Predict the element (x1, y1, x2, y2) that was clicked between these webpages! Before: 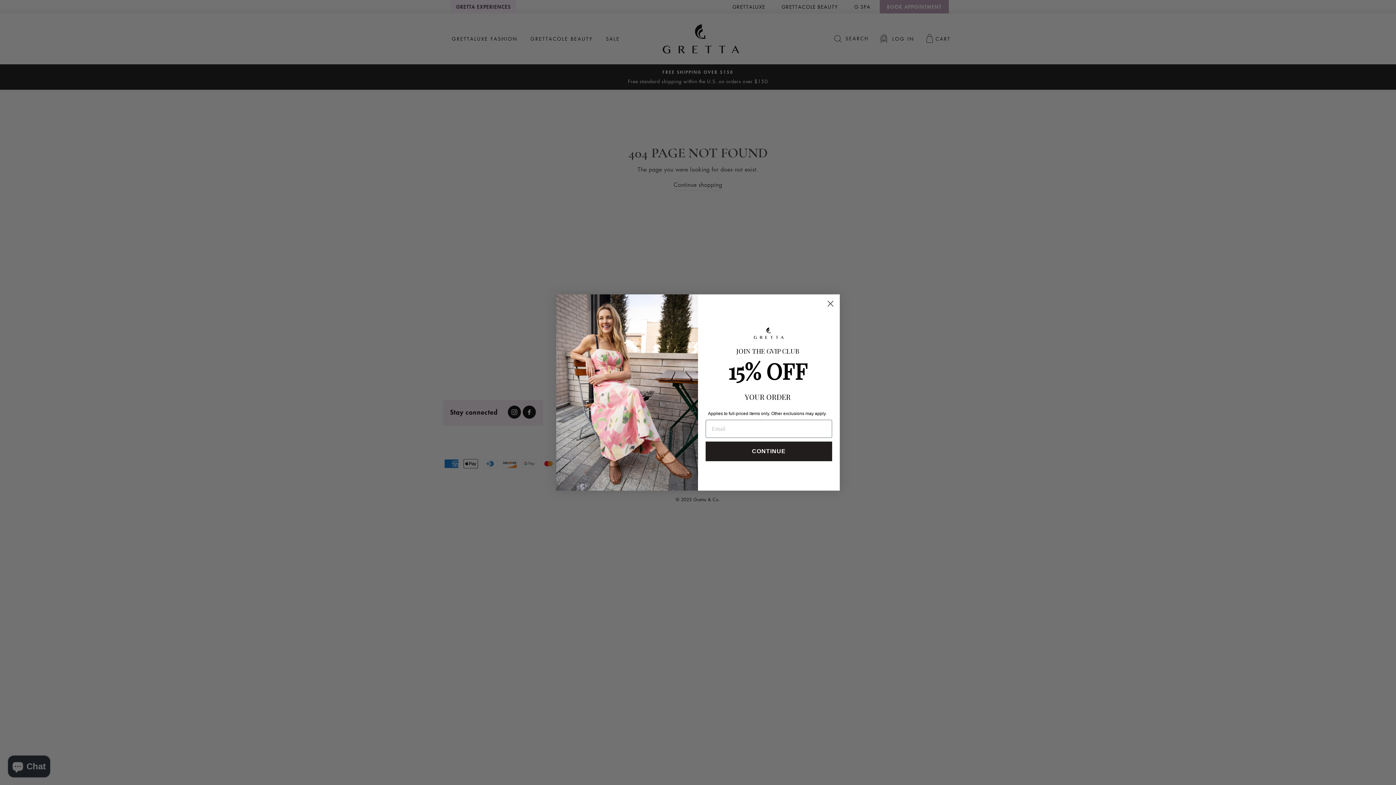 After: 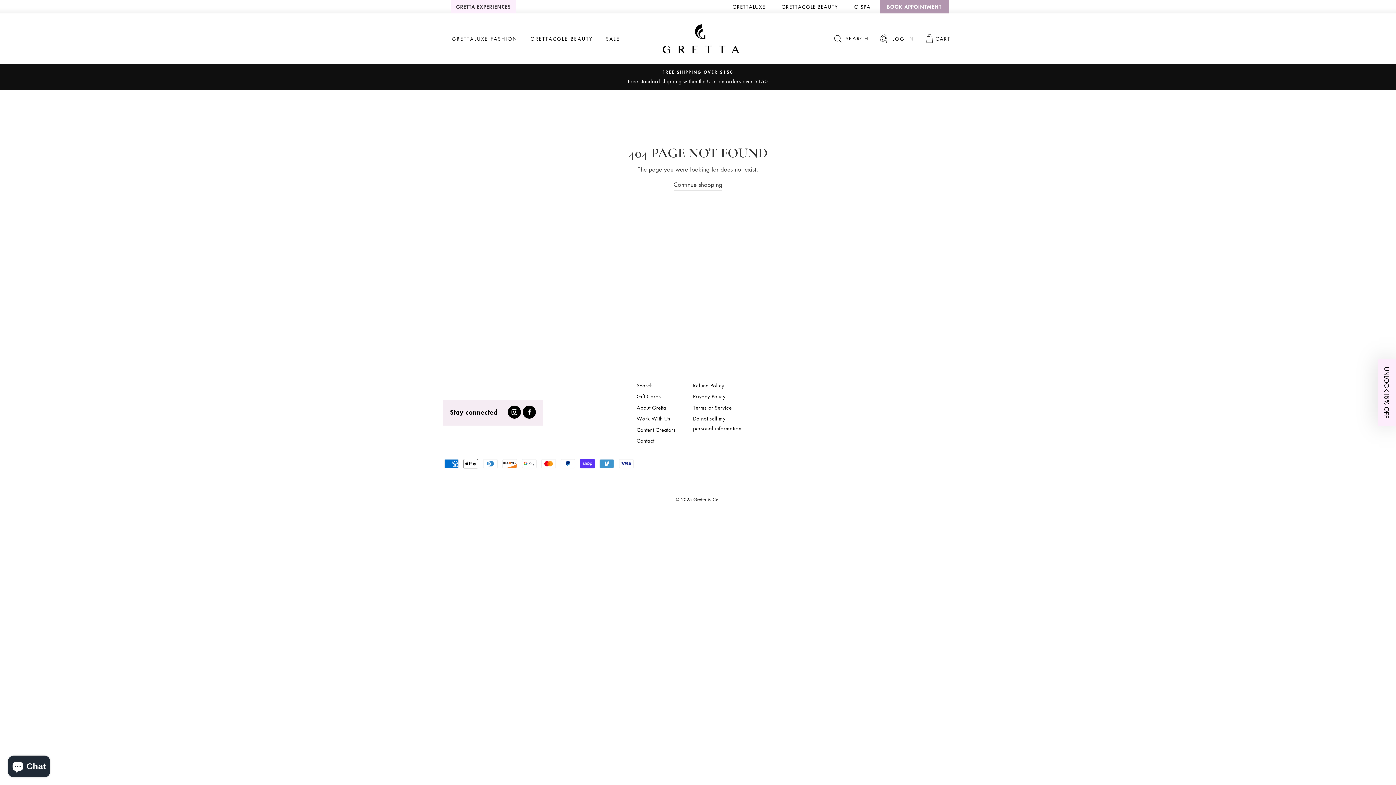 Action: bbox: (824, 297, 837, 310) label: Close dialog